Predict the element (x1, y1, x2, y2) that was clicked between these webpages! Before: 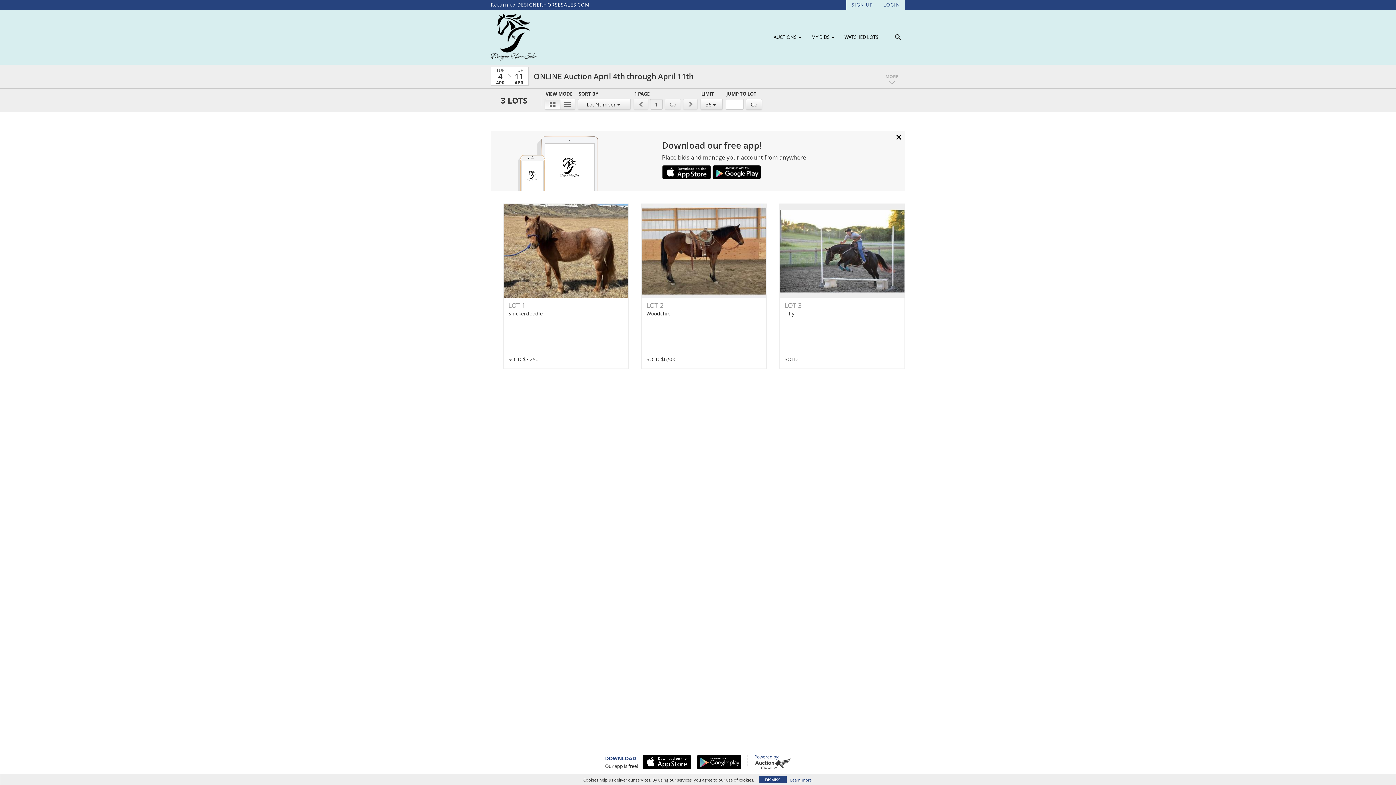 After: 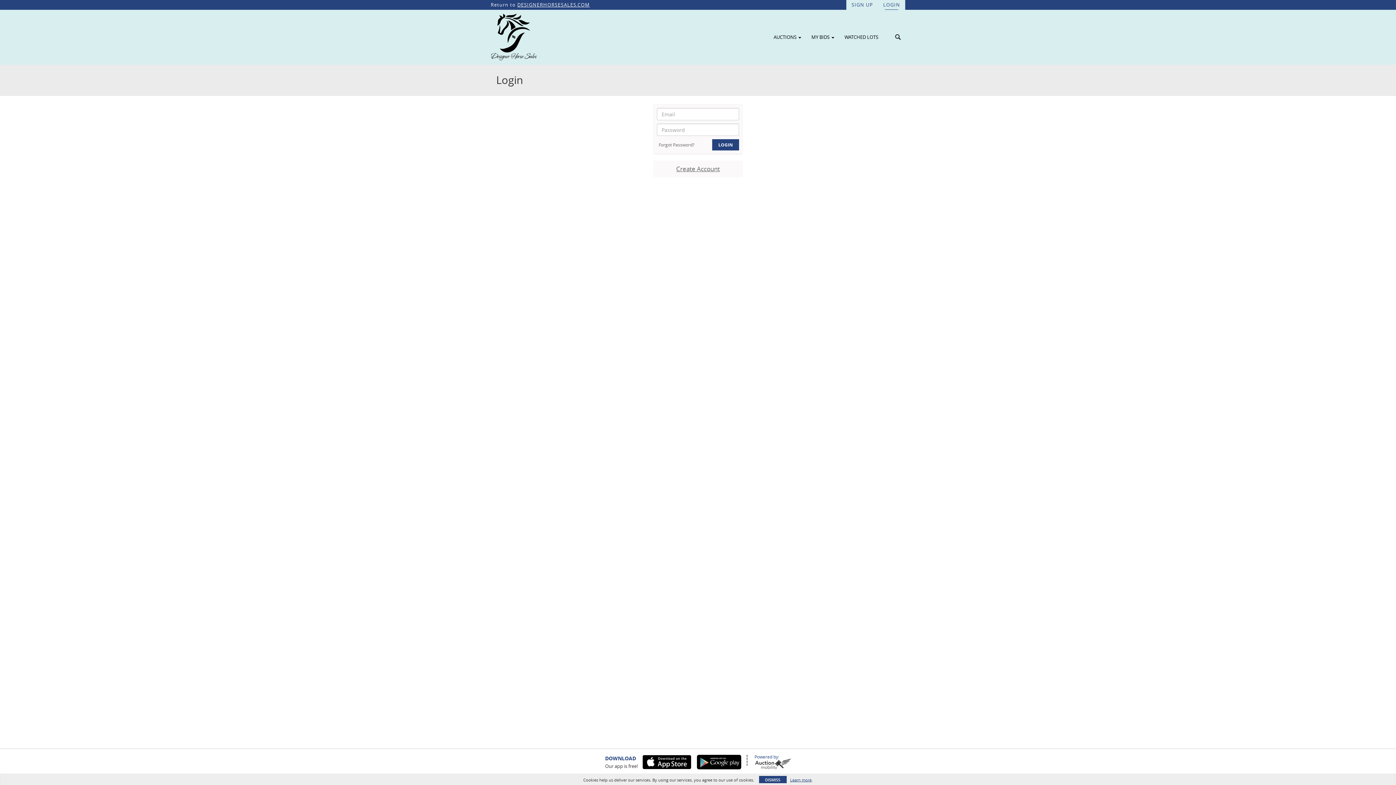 Action: label: LOGIN bbox: (878, 0, 905, 9)